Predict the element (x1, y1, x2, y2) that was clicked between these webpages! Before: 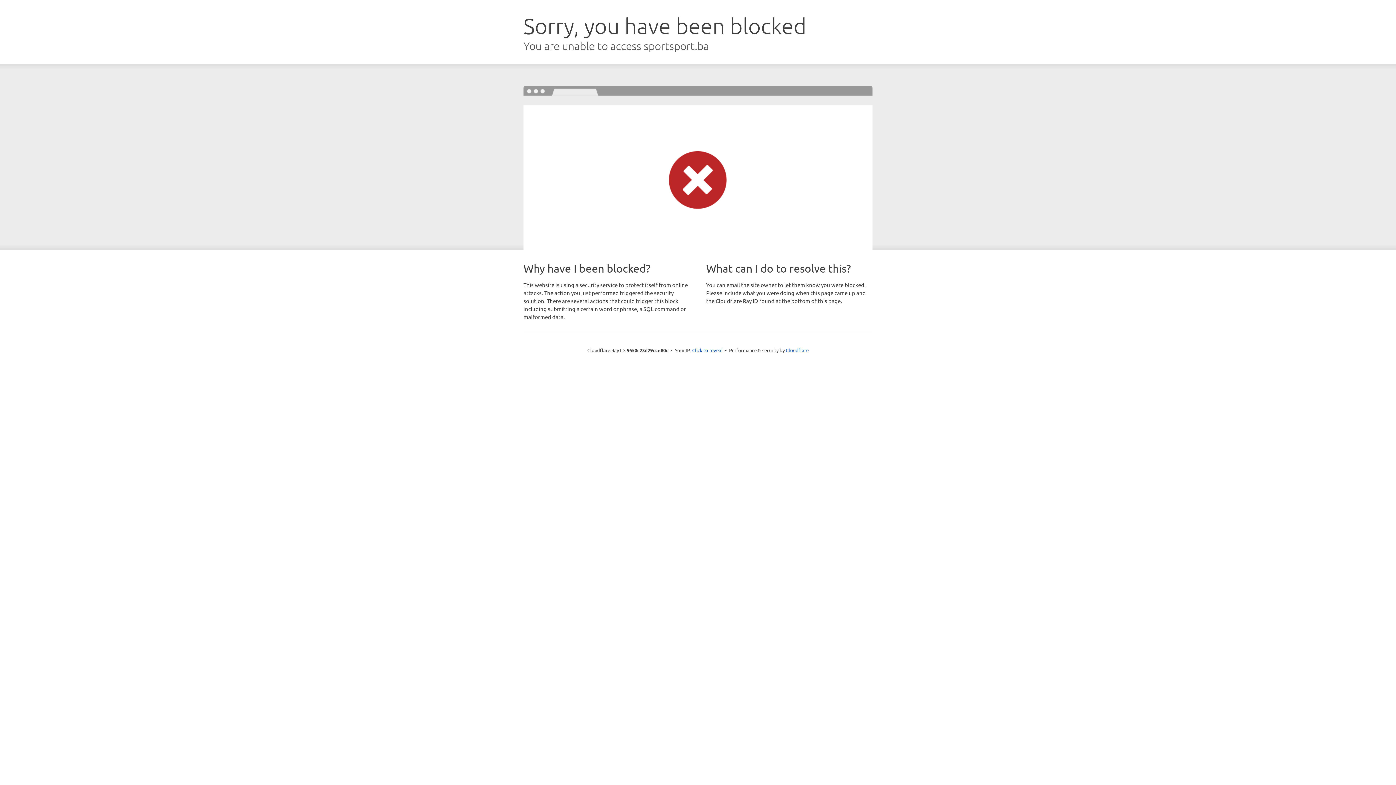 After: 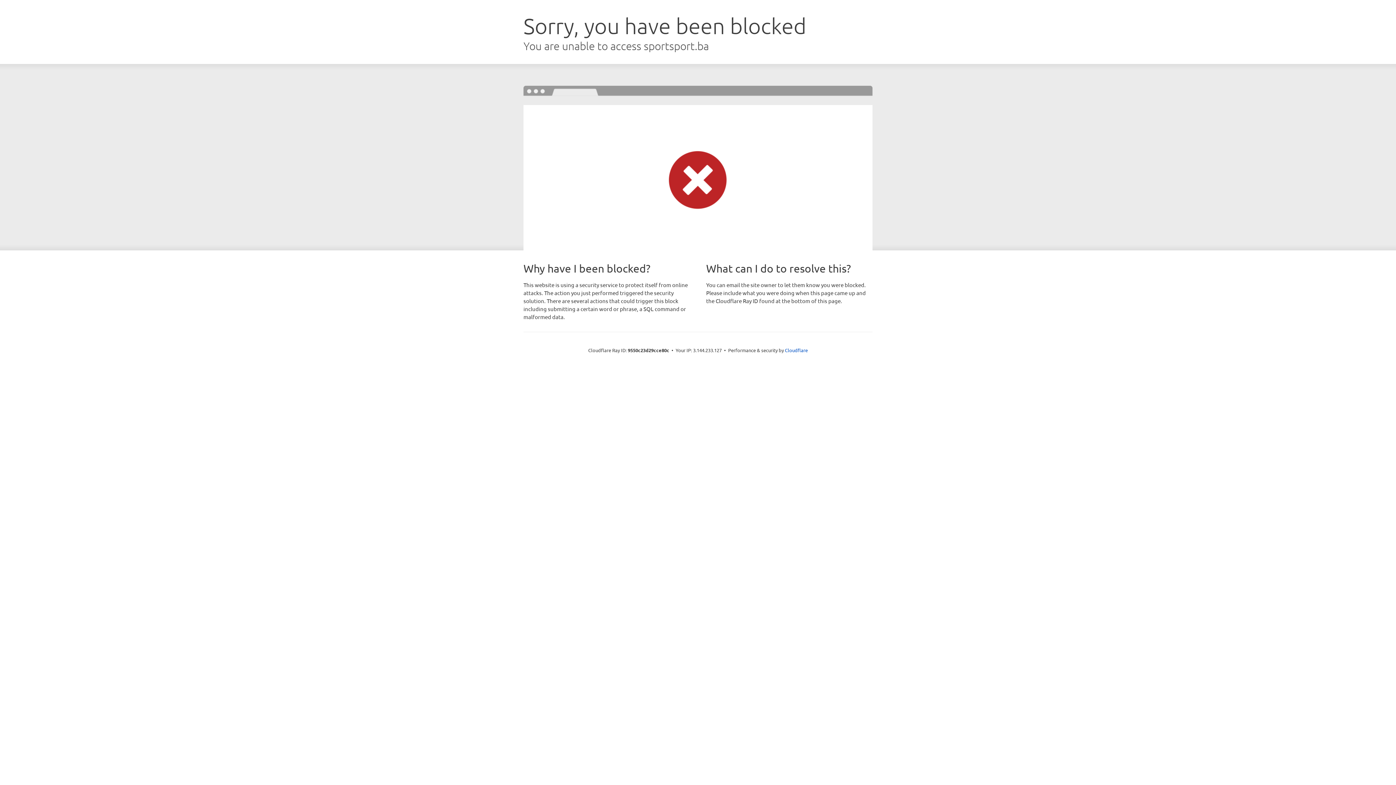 Action: bbox: (692, 346, 722, 353) label: Click to reveal